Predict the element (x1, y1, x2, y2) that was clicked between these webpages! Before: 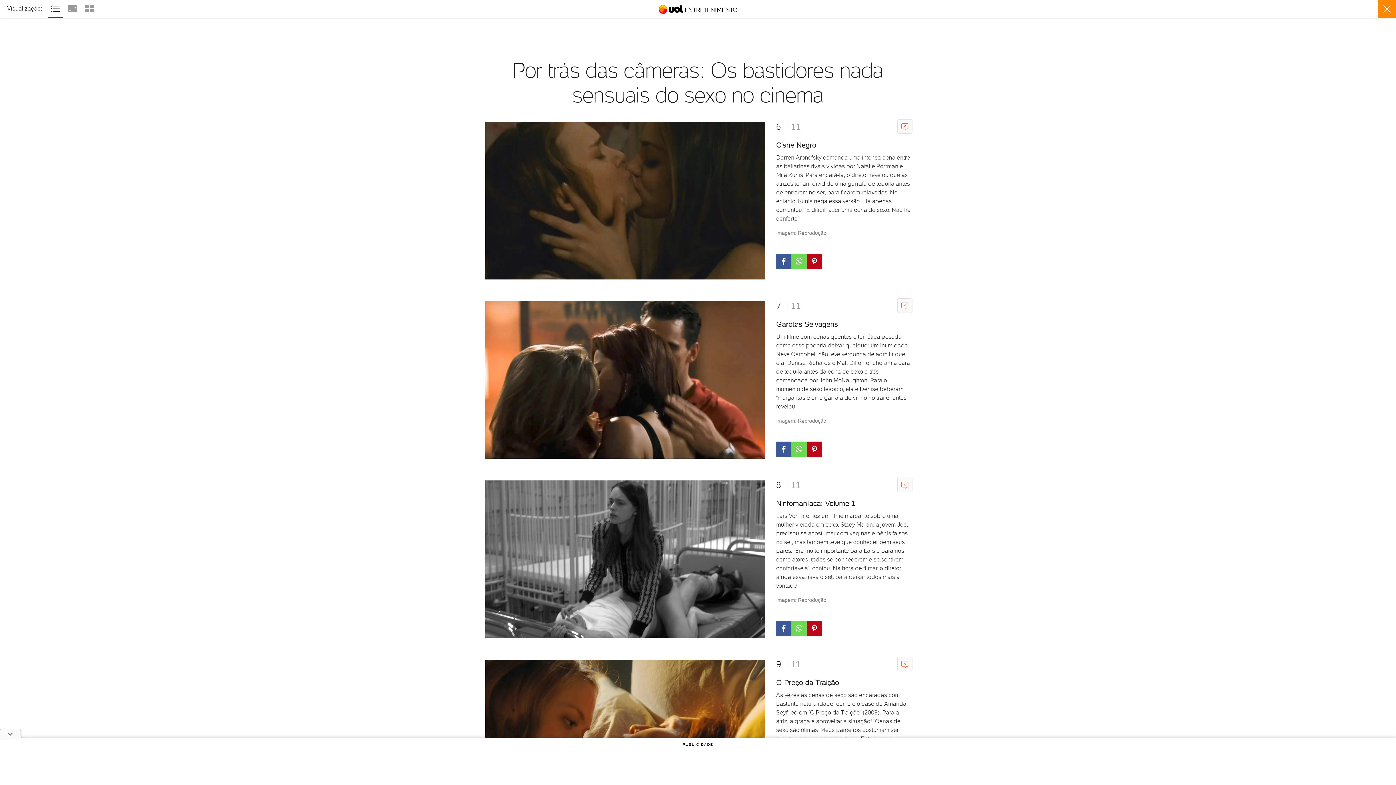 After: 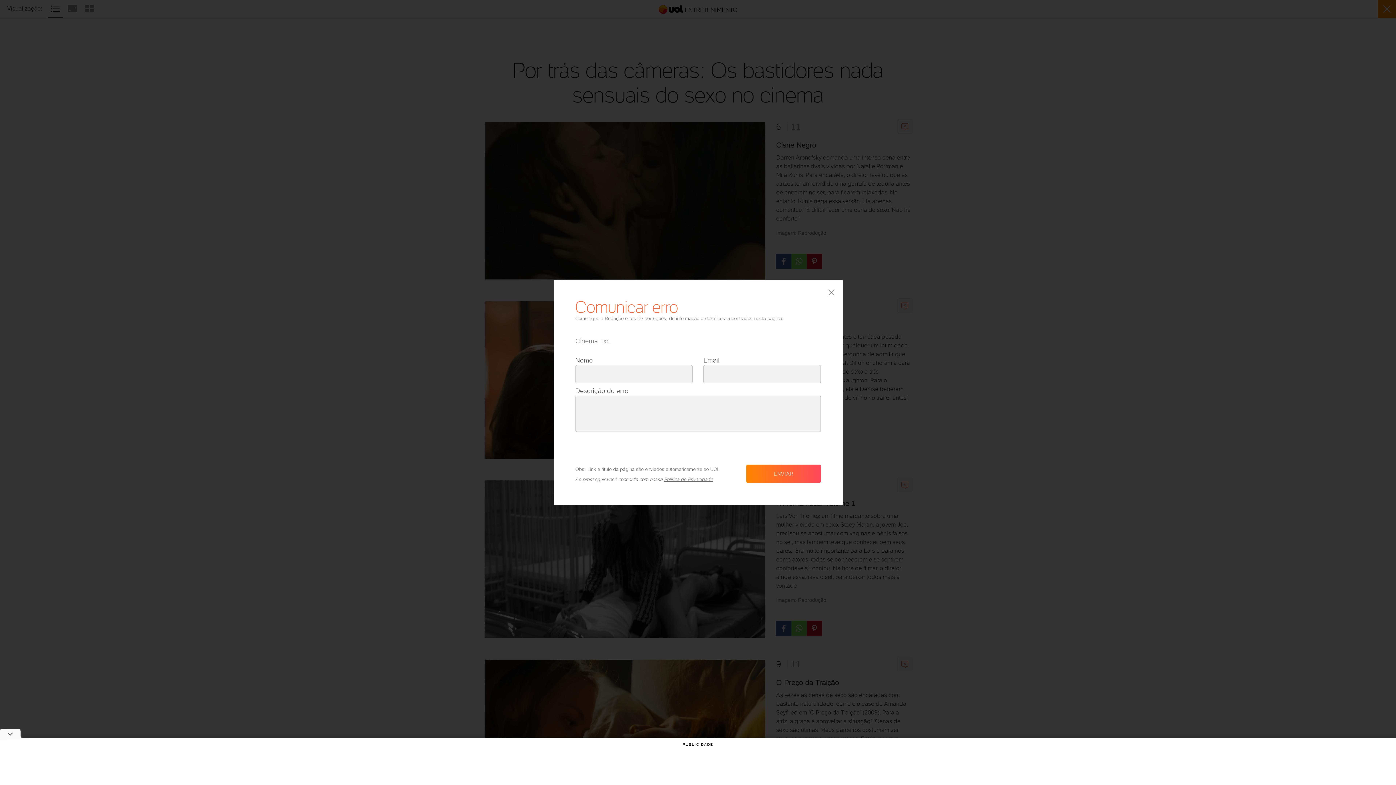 Action: bbox: (897, 298, 912, 313) label: COMUNICAR ERRO